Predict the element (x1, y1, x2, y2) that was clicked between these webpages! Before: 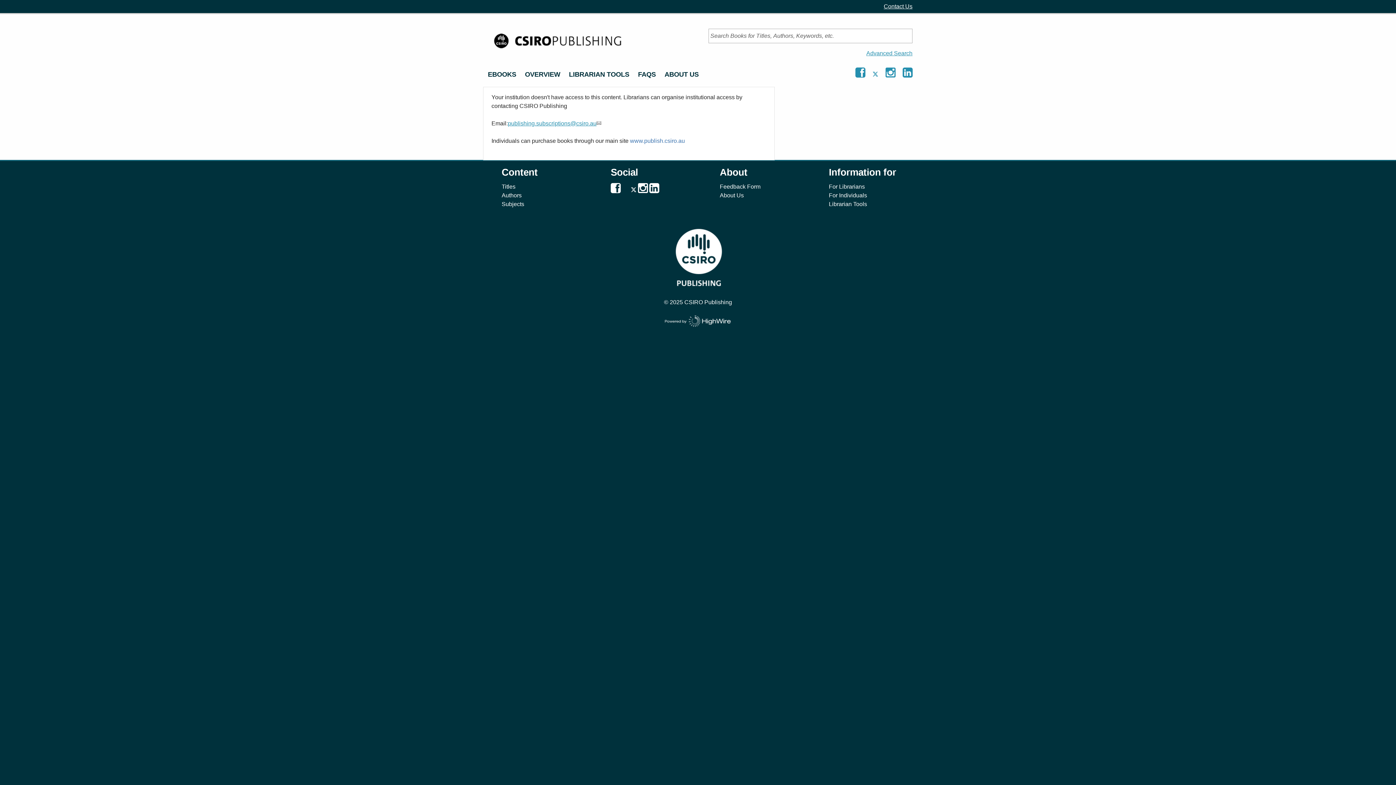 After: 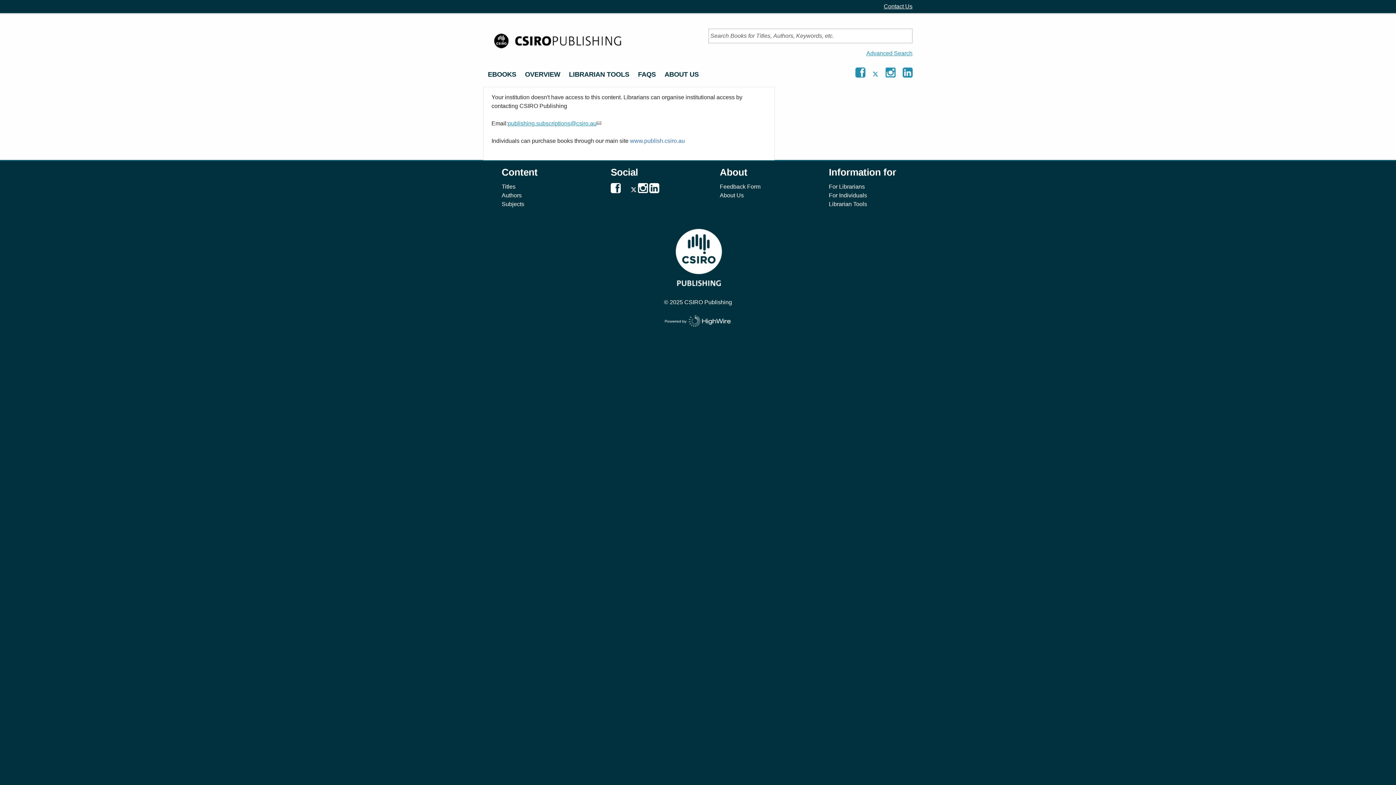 Action: label:  
Visit CSIRO Publishing on Facebook bbox: (619, 187, 622, 193)